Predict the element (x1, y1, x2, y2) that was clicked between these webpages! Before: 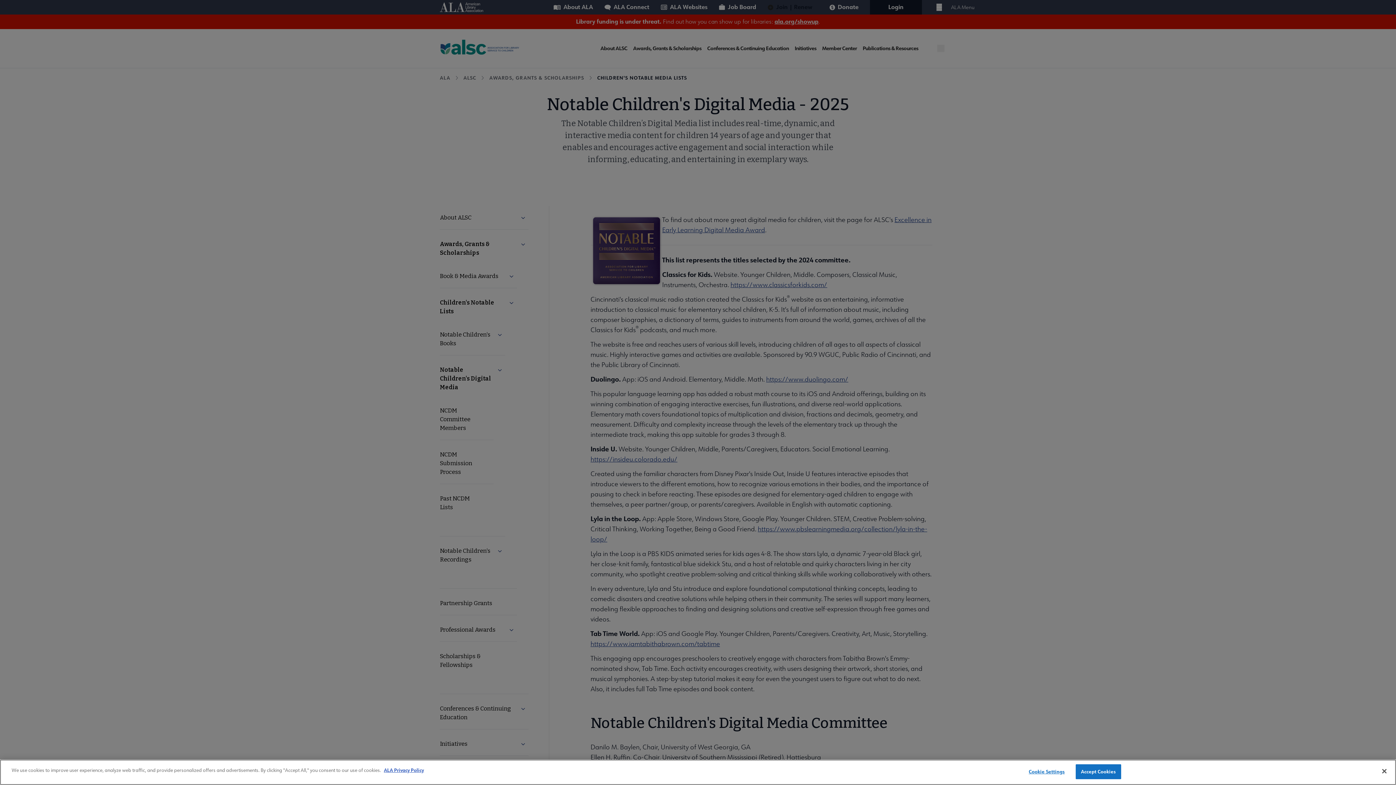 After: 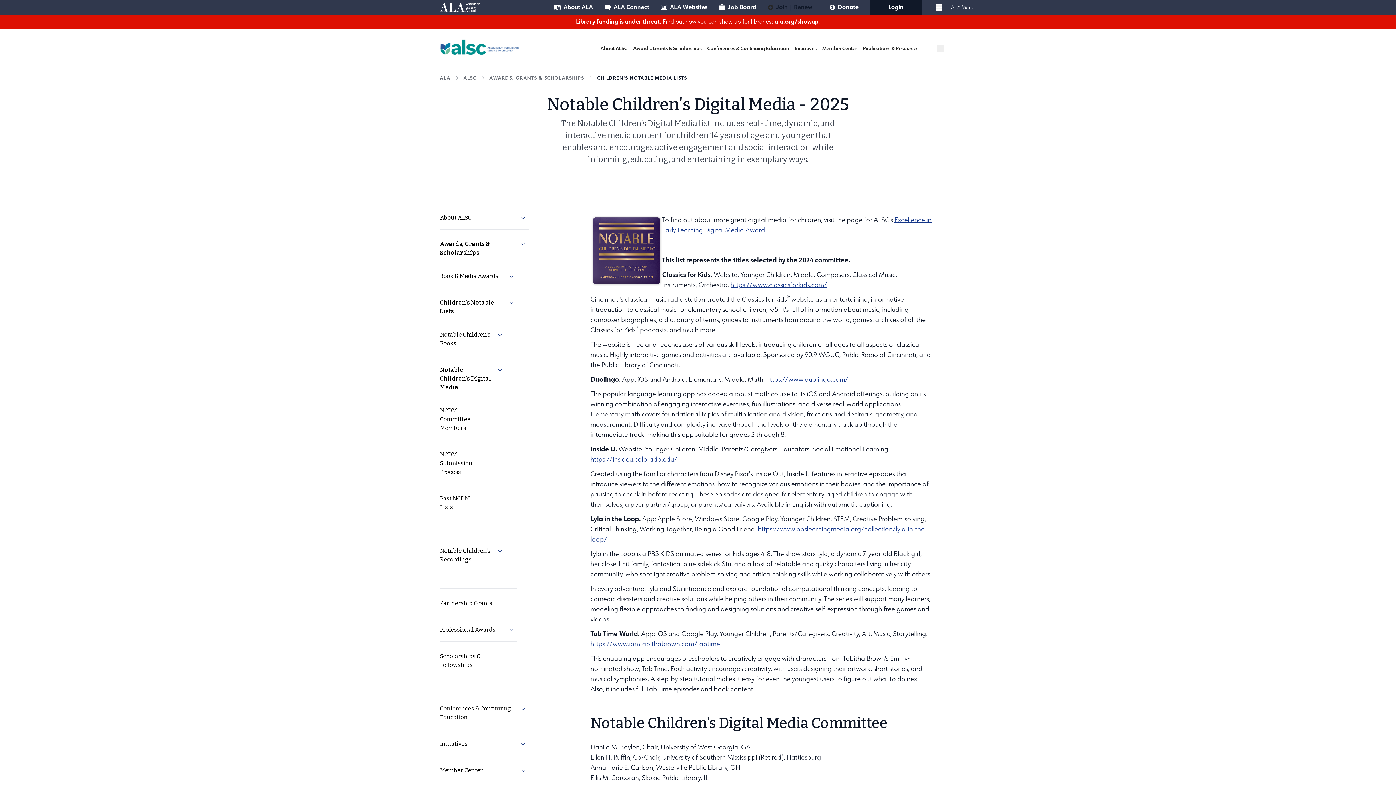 Action: bbox: (1376, 763, 1392, 779) label: Close